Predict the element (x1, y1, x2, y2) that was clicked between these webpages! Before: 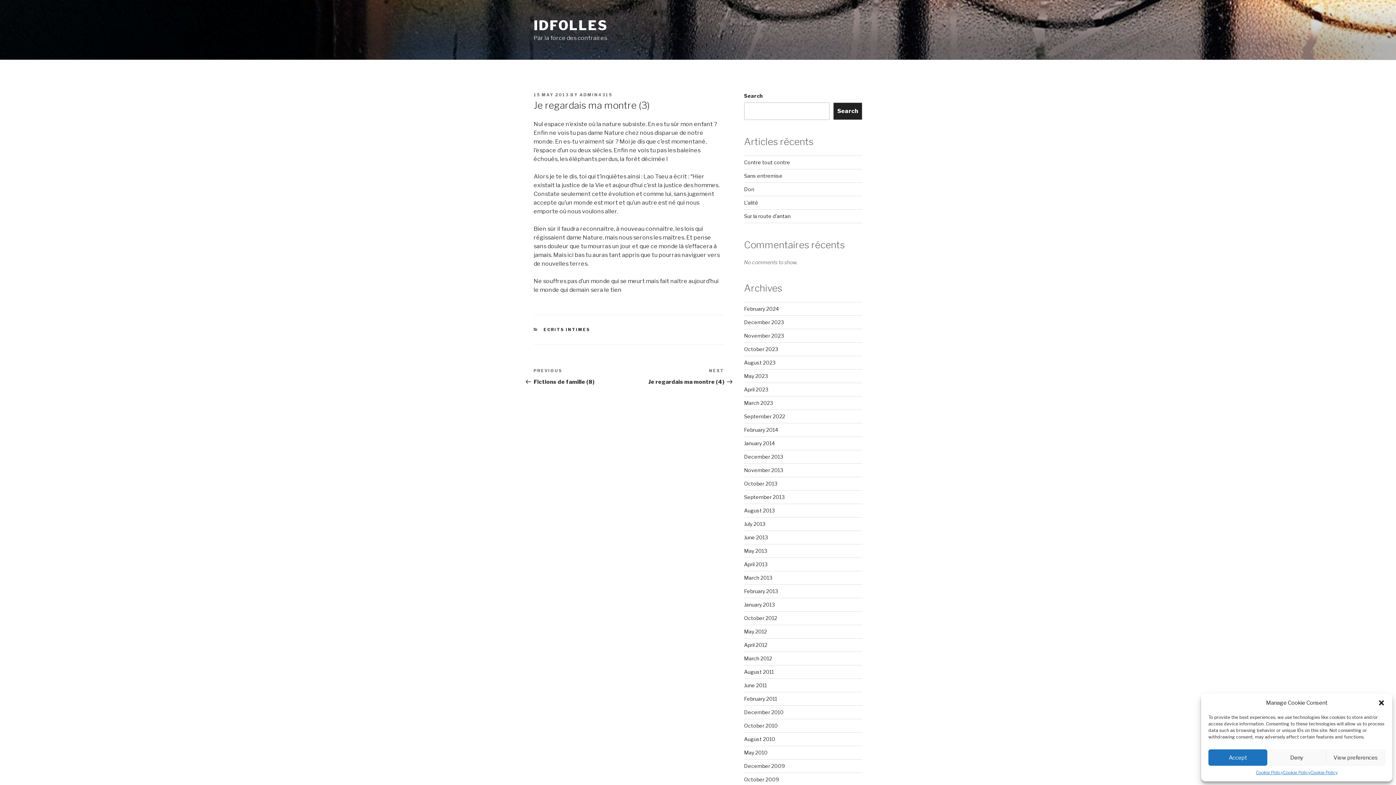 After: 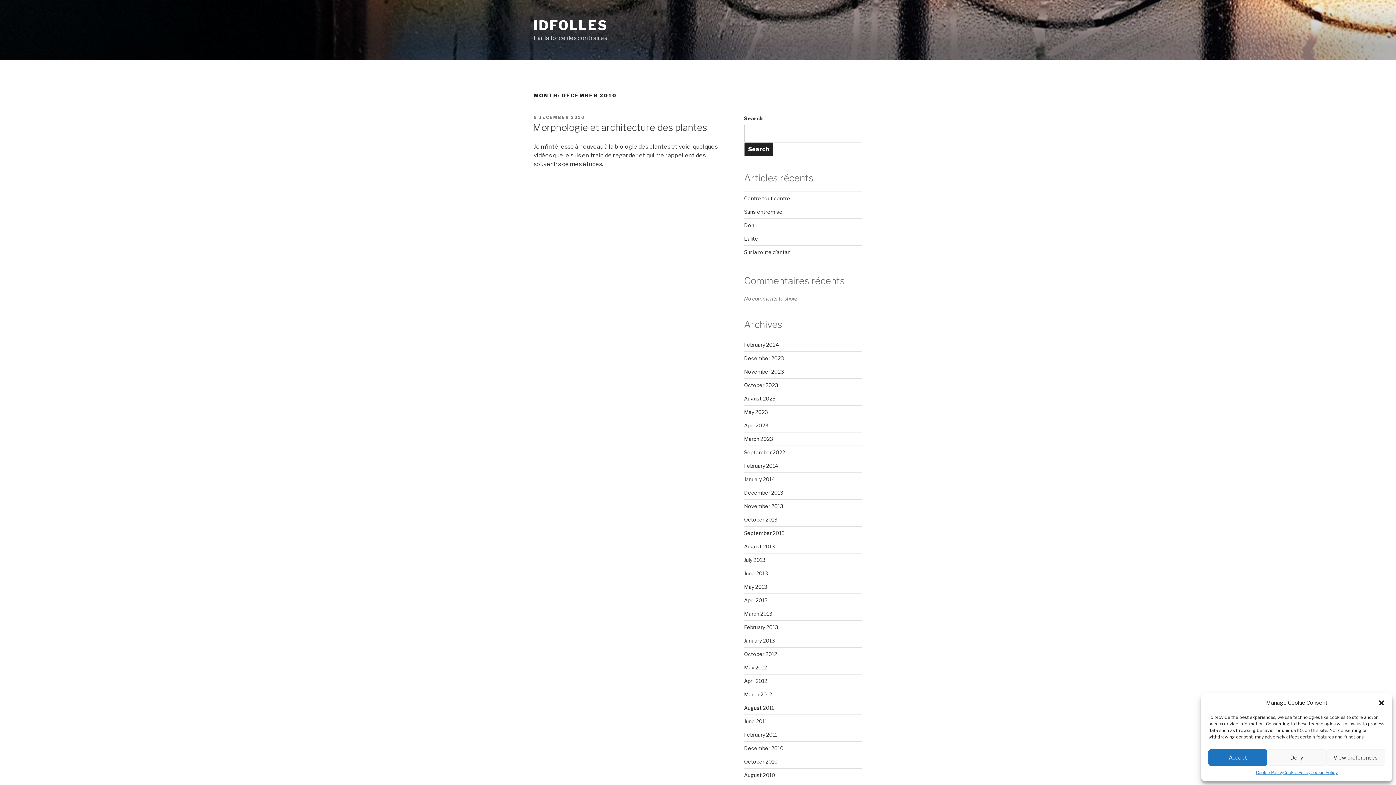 Action: bbox: (744, 709, 783, 715) label: December 2010